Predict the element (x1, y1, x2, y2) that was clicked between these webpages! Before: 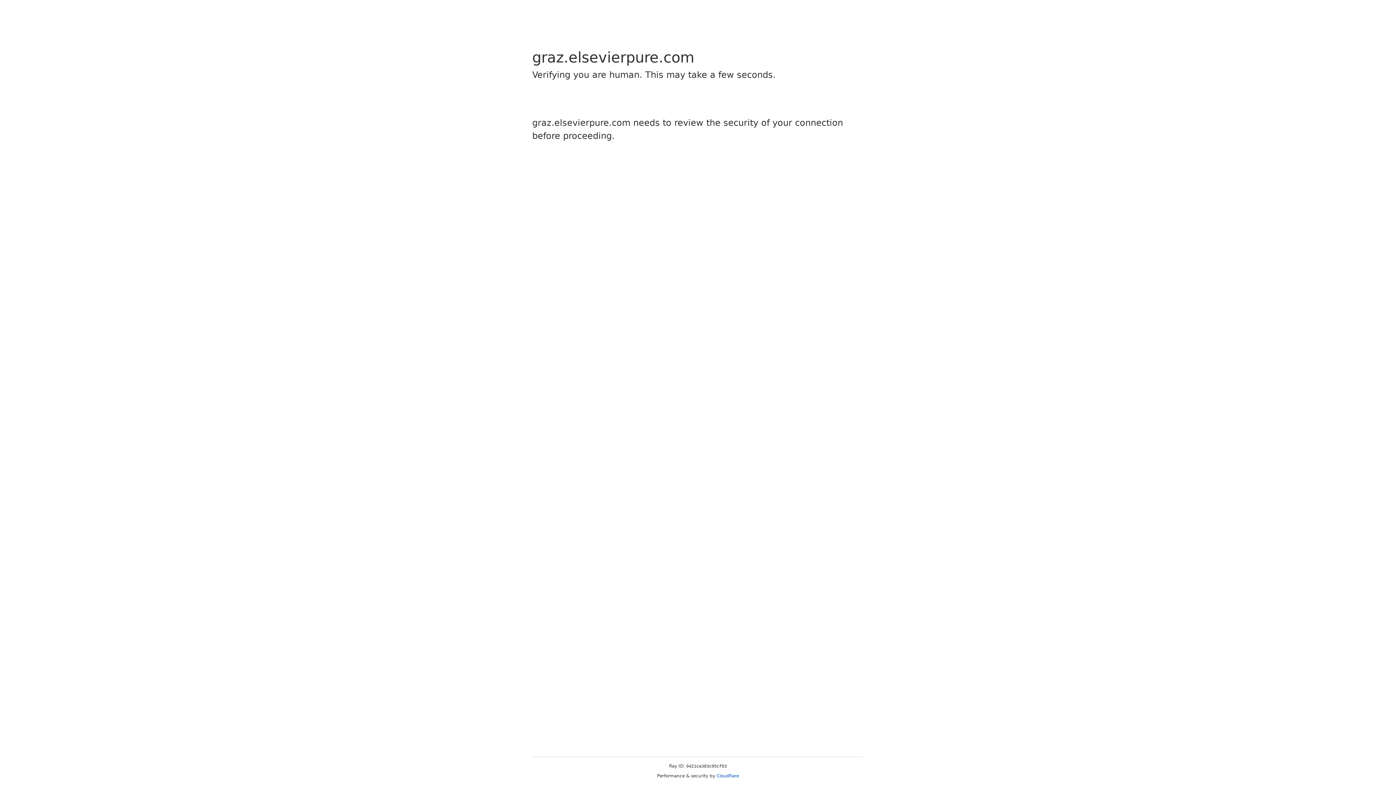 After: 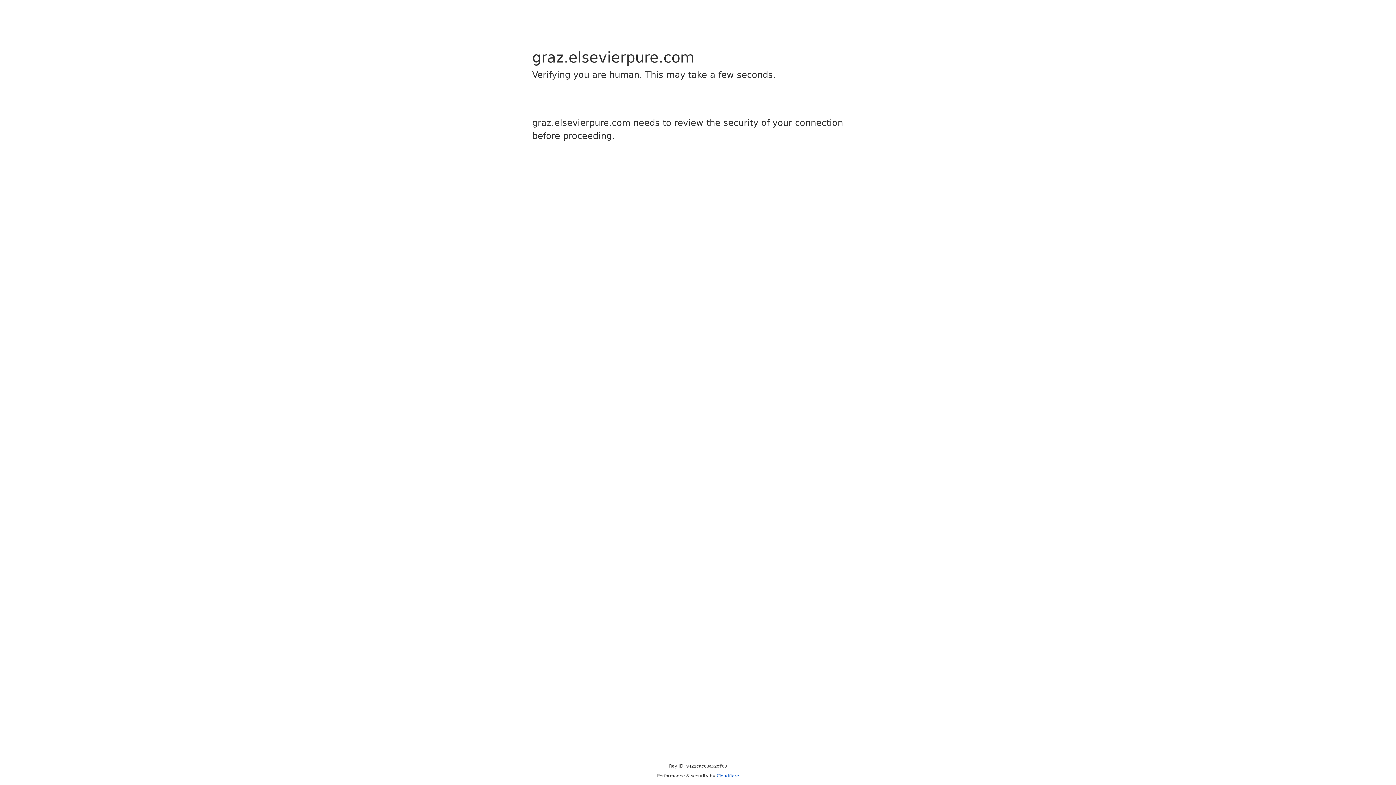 Action: label: Cloudflare bbox: (716, 773, 739, 778)